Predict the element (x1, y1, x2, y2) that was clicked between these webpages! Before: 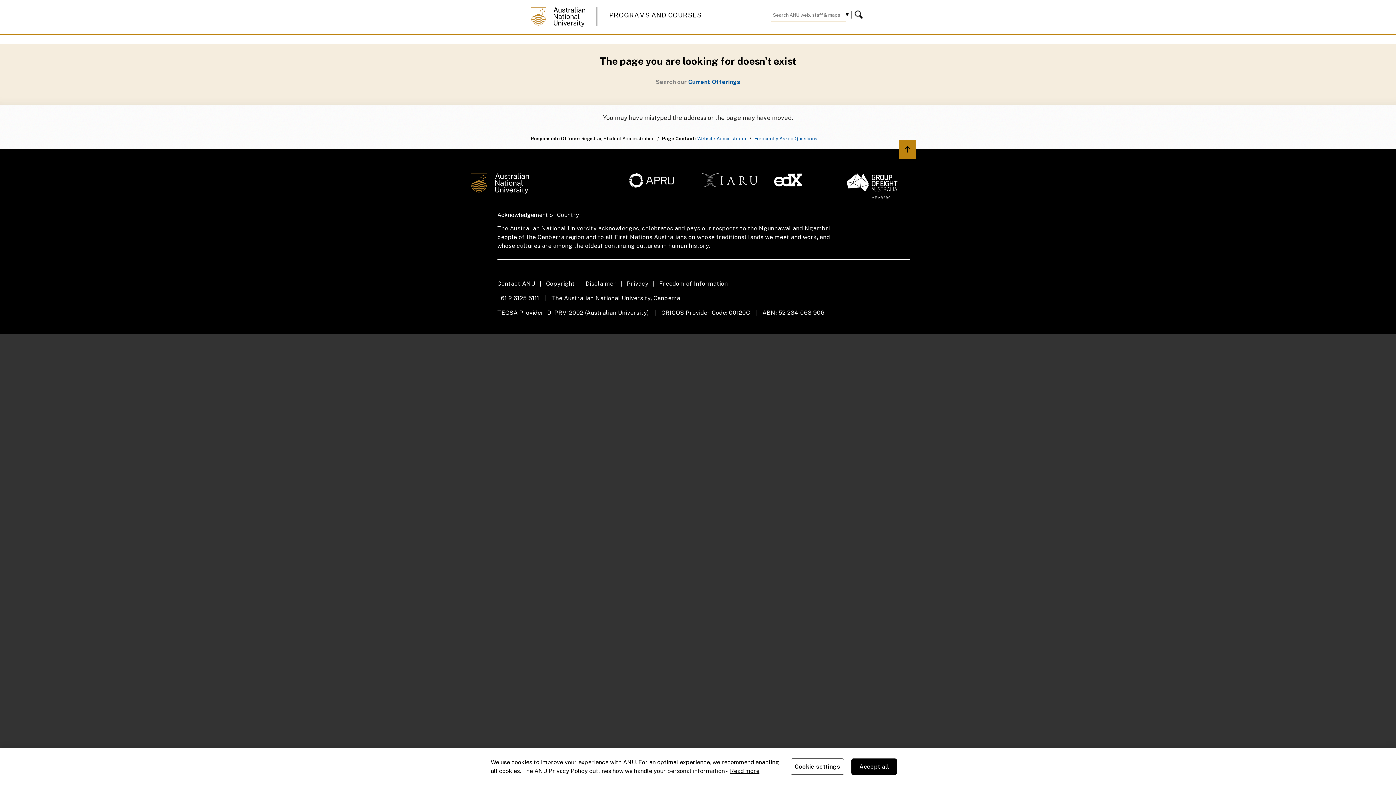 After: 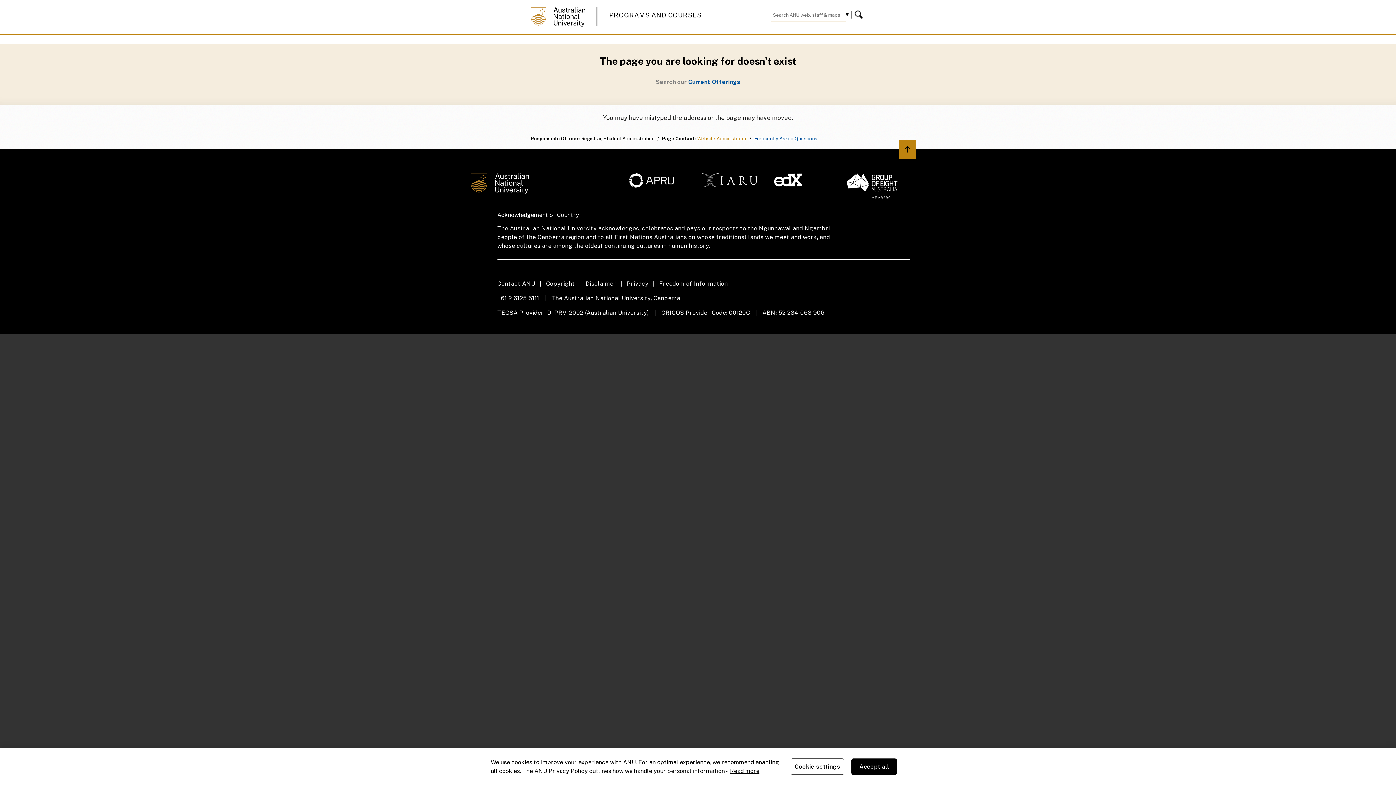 Action: bbox: (697, 136, 746, 141) label: Website Administrator